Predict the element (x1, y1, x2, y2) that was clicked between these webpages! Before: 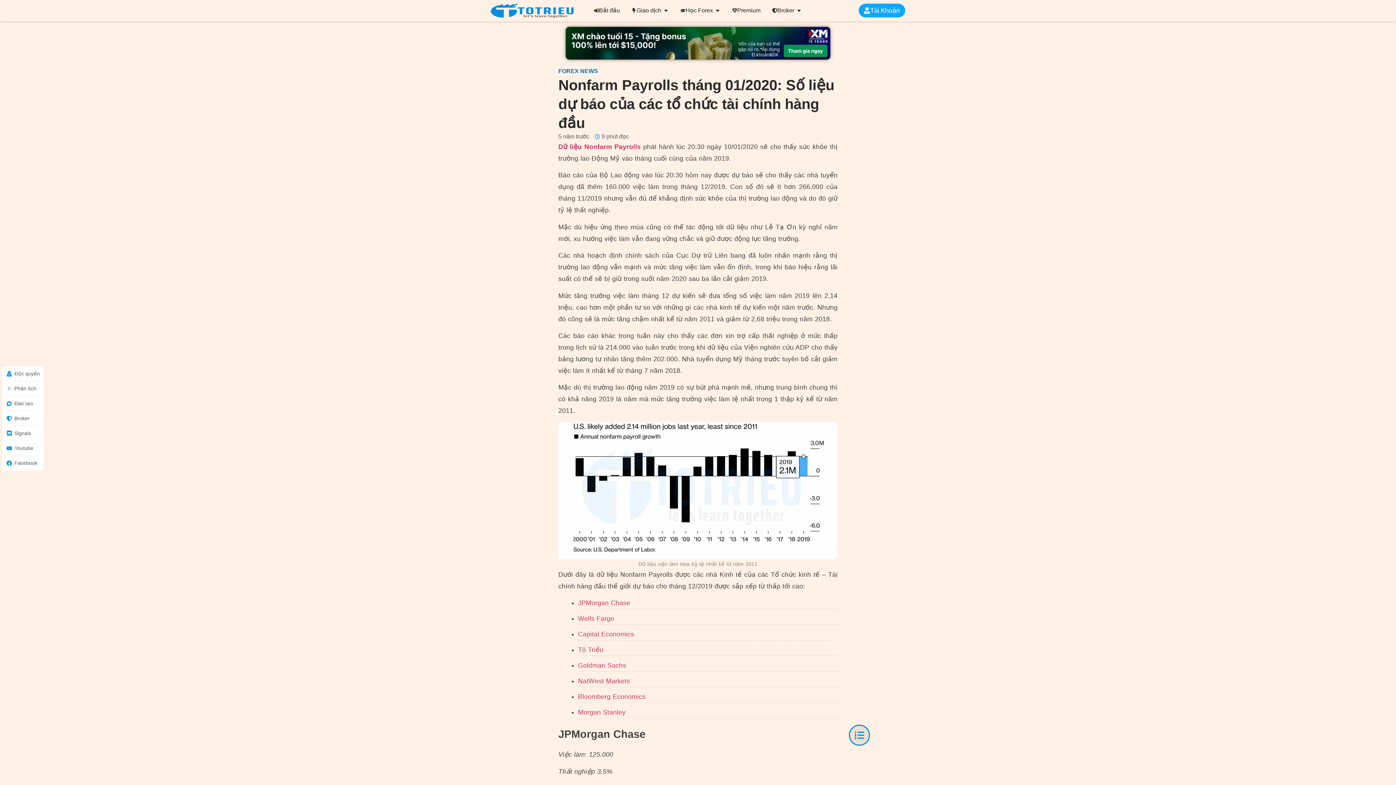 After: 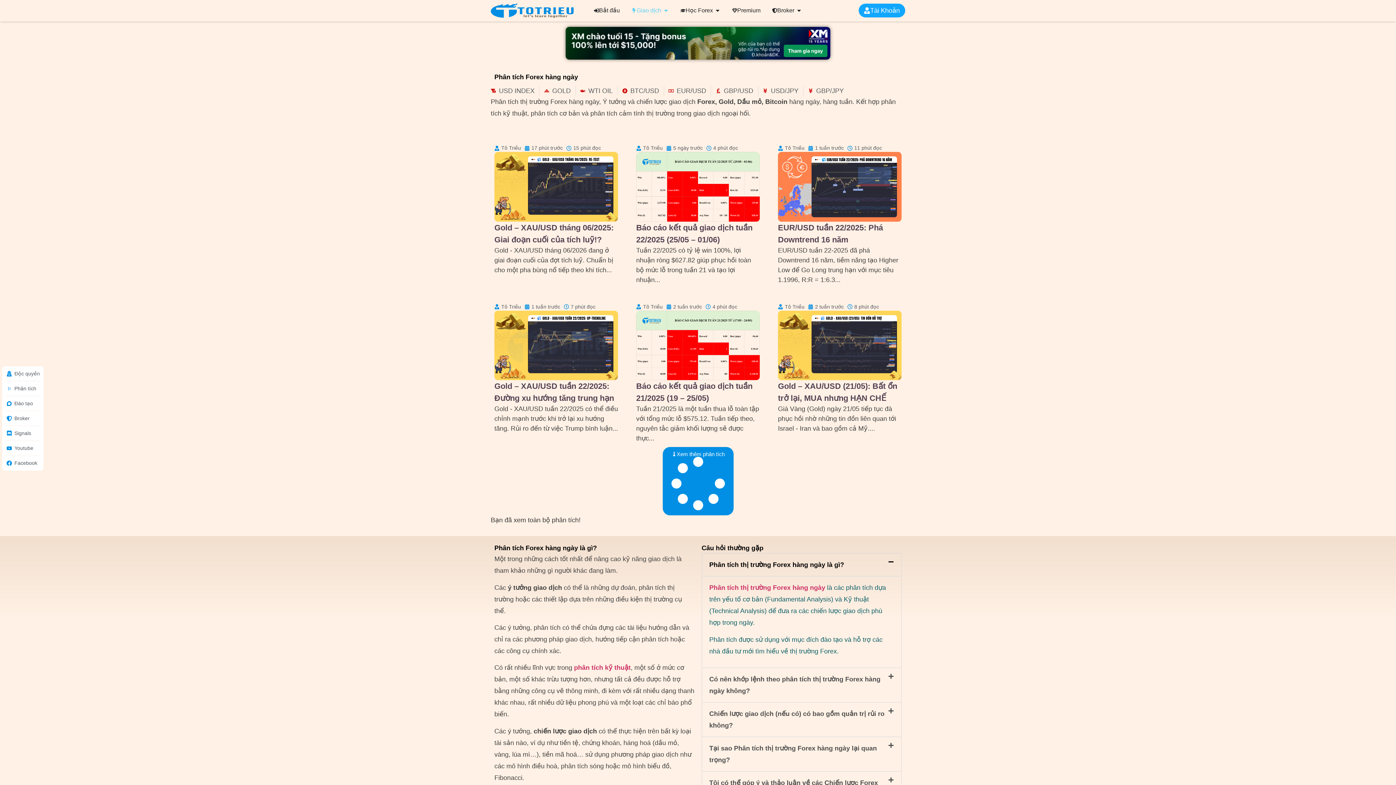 Action: bbox: (631, 6, 661, 14) label: Giao dịch